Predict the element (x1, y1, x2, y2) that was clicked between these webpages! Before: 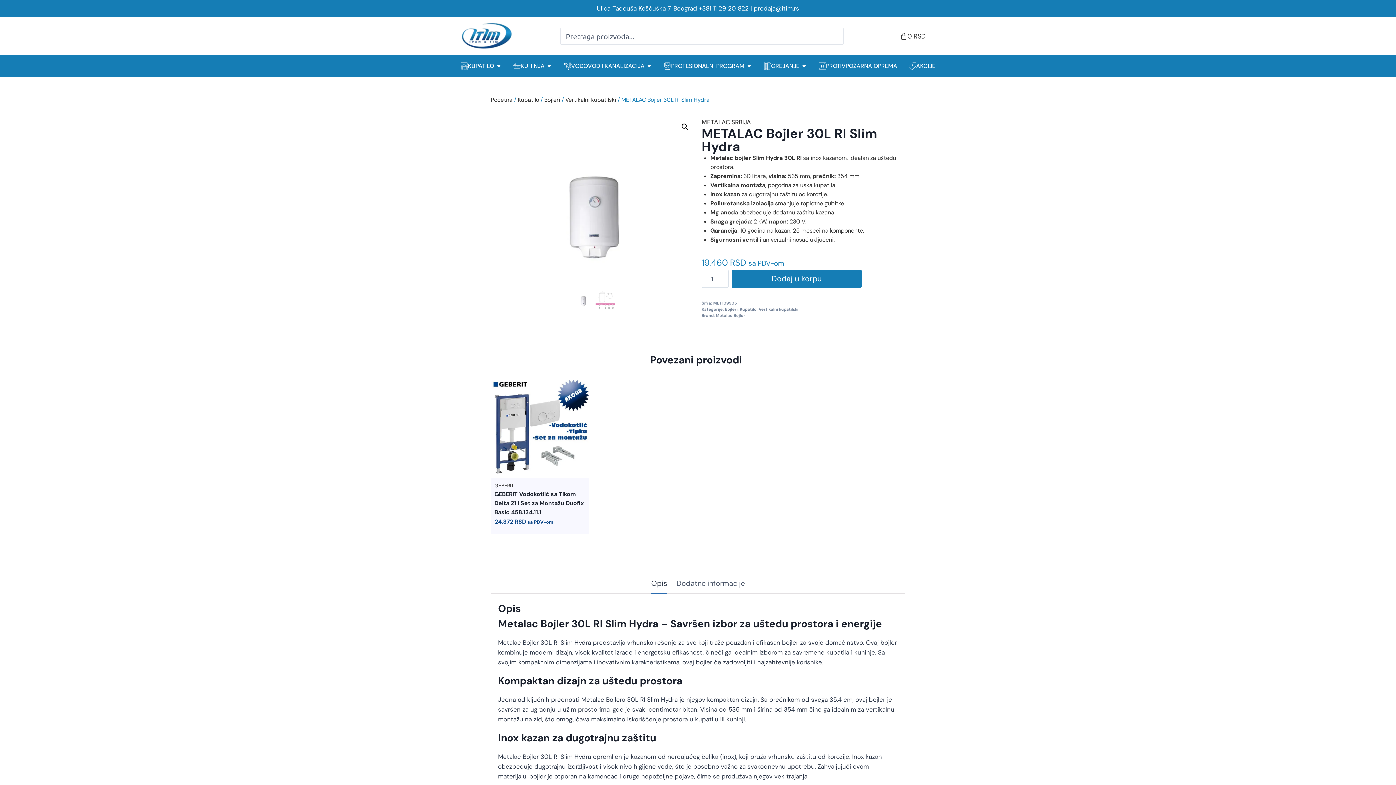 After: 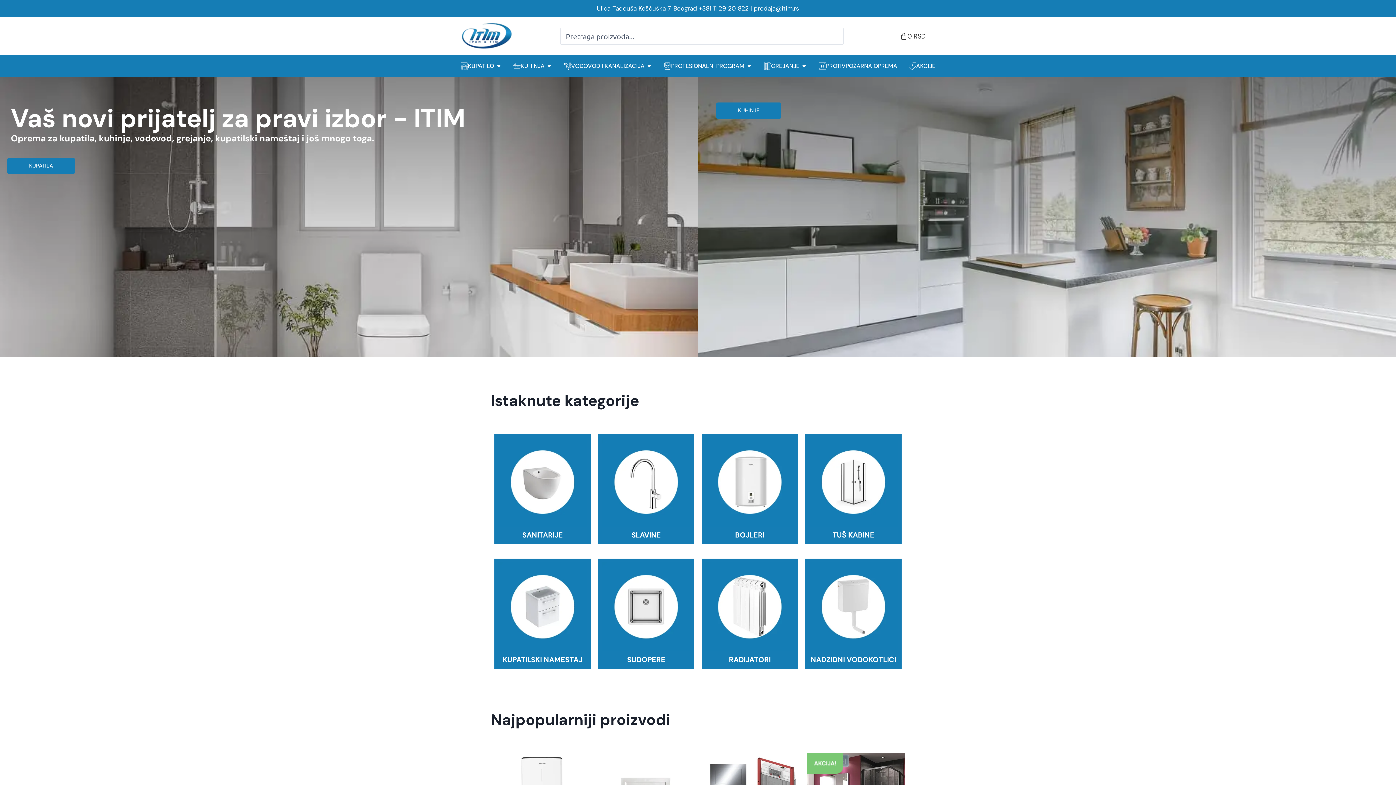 Action: bbox: (461, 20, 512, 51)